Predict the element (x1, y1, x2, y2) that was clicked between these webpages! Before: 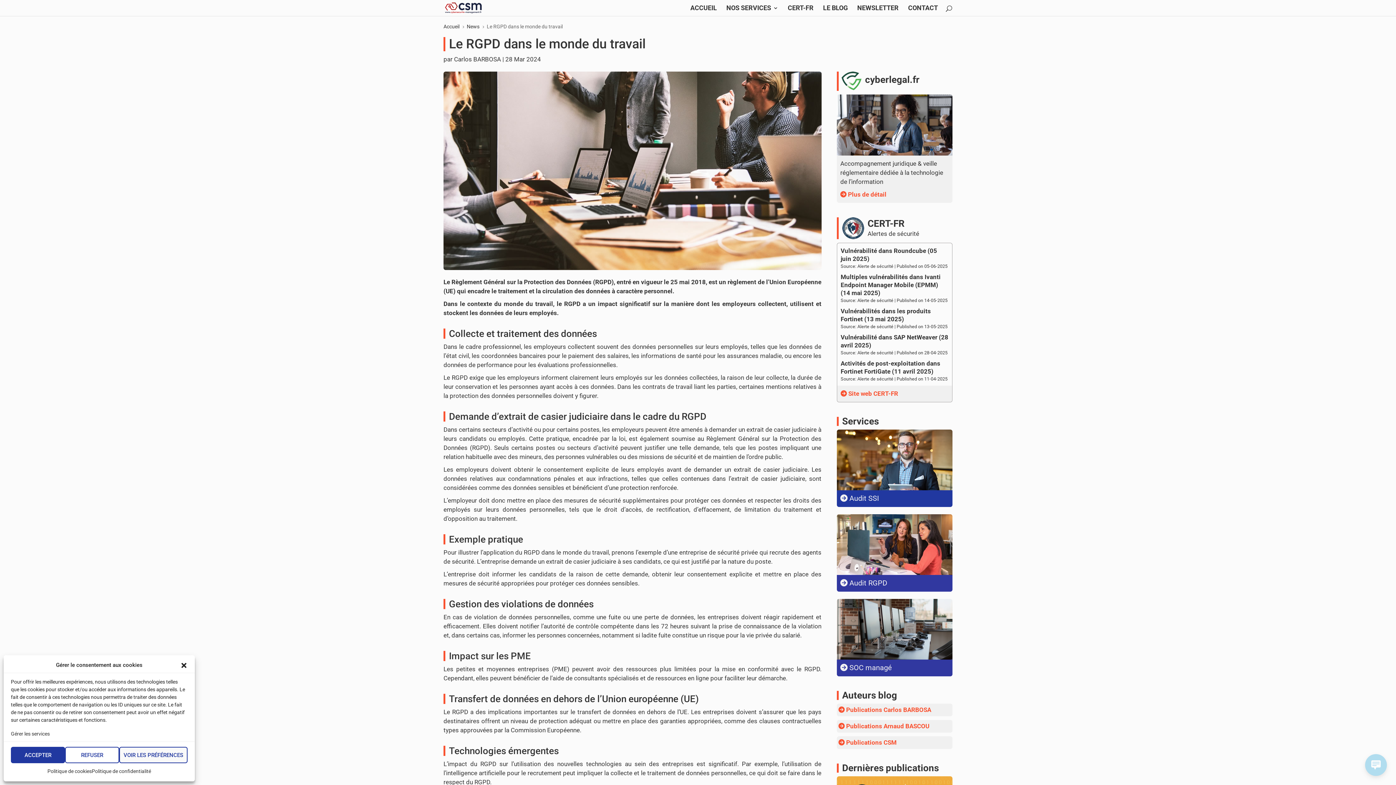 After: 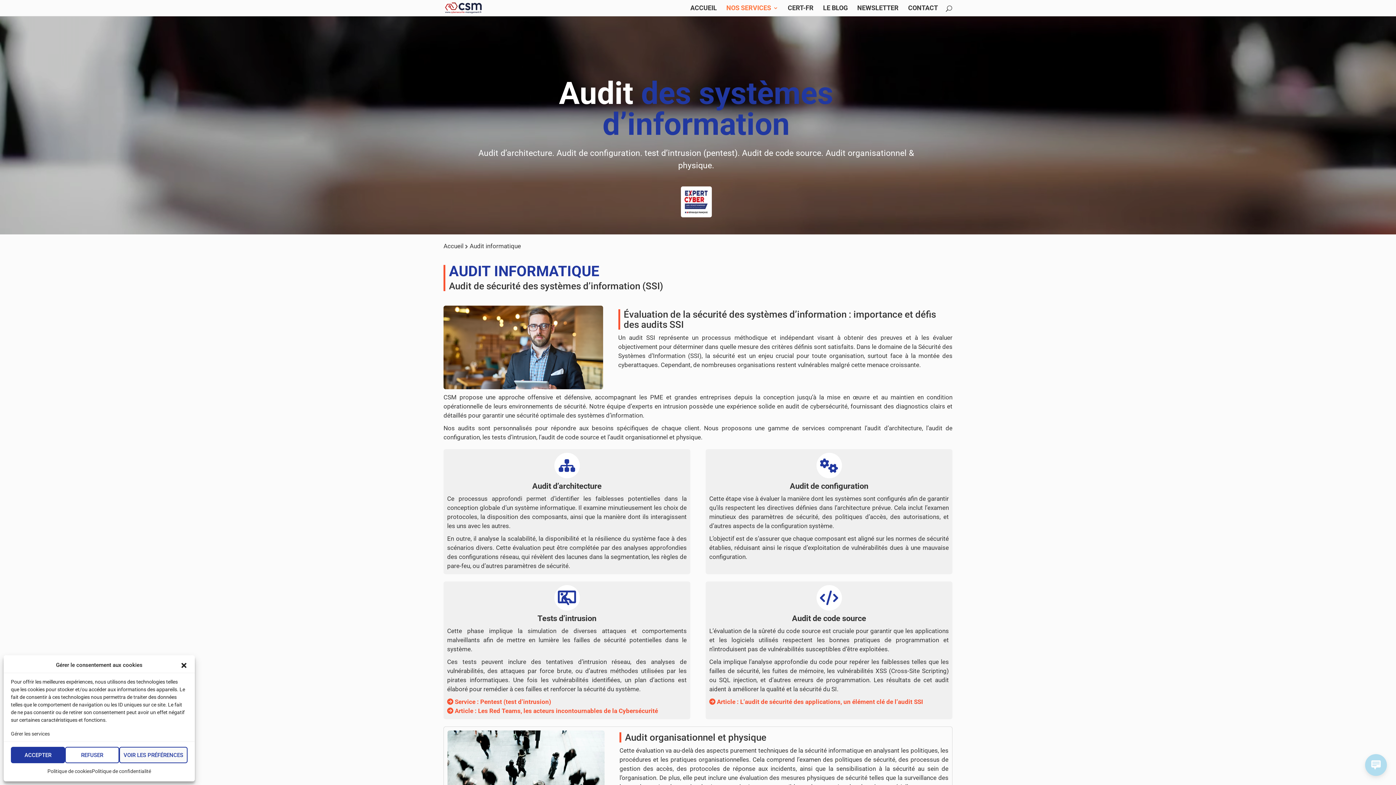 Action: bbox: (836, 484, 952, 491)